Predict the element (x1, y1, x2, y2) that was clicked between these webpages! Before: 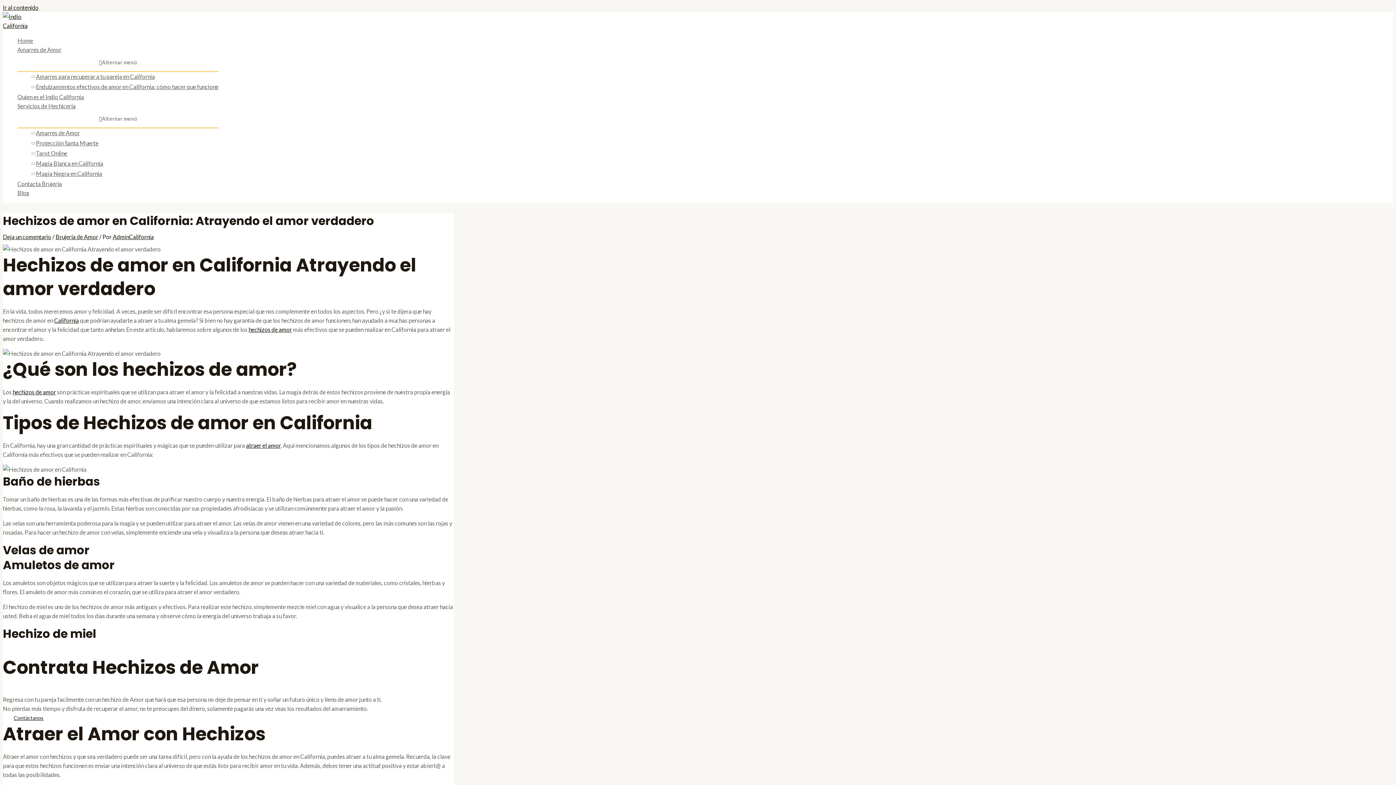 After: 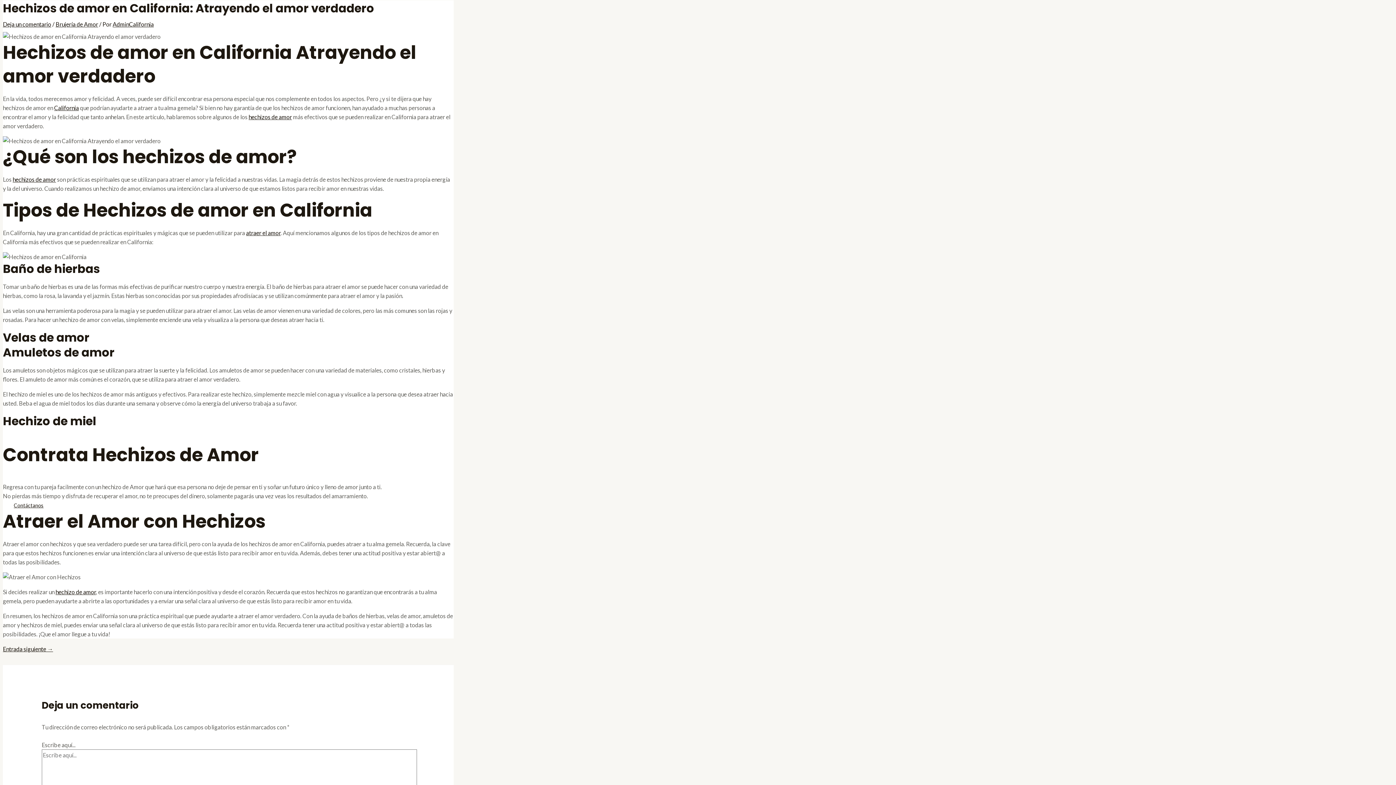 Action: label: Ir al contenido bbox: (2, 4, 38, 10)